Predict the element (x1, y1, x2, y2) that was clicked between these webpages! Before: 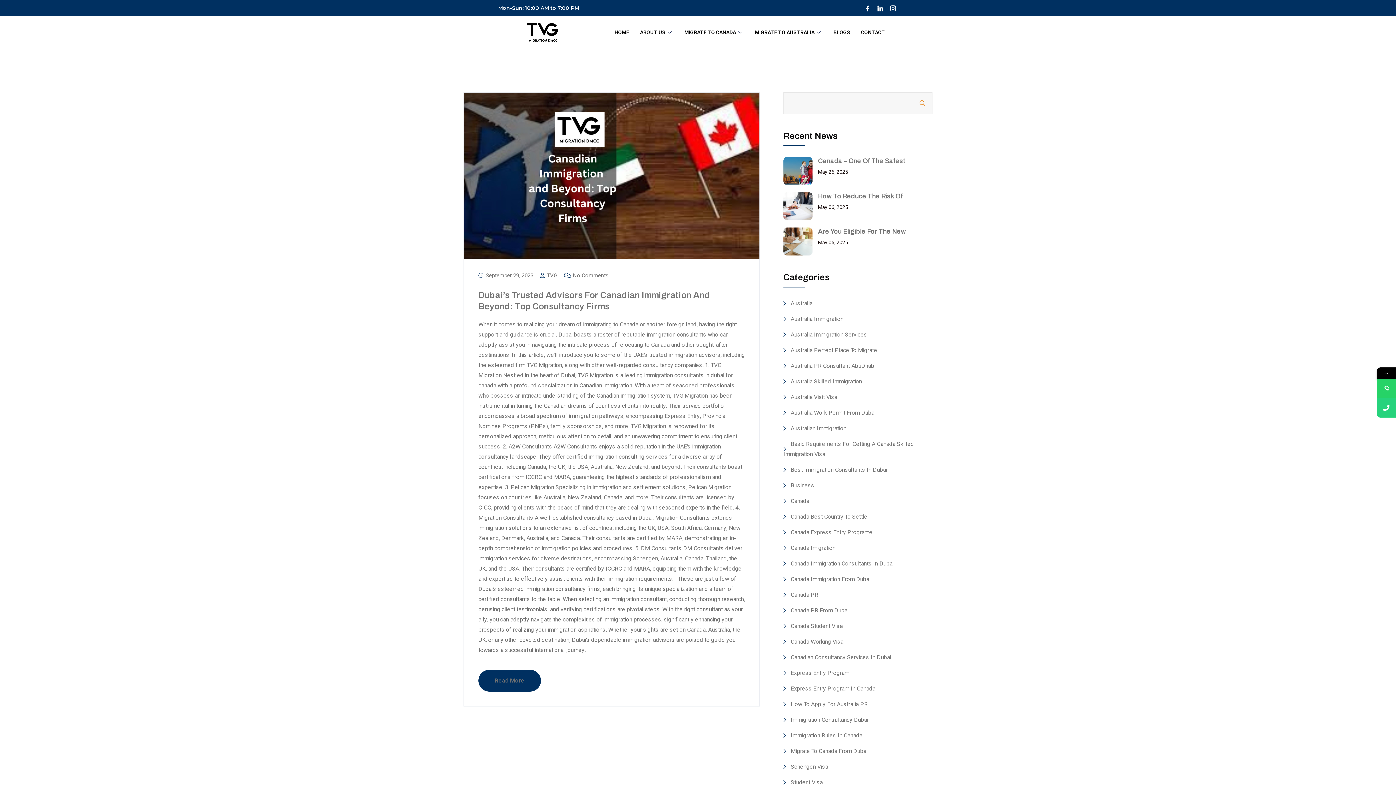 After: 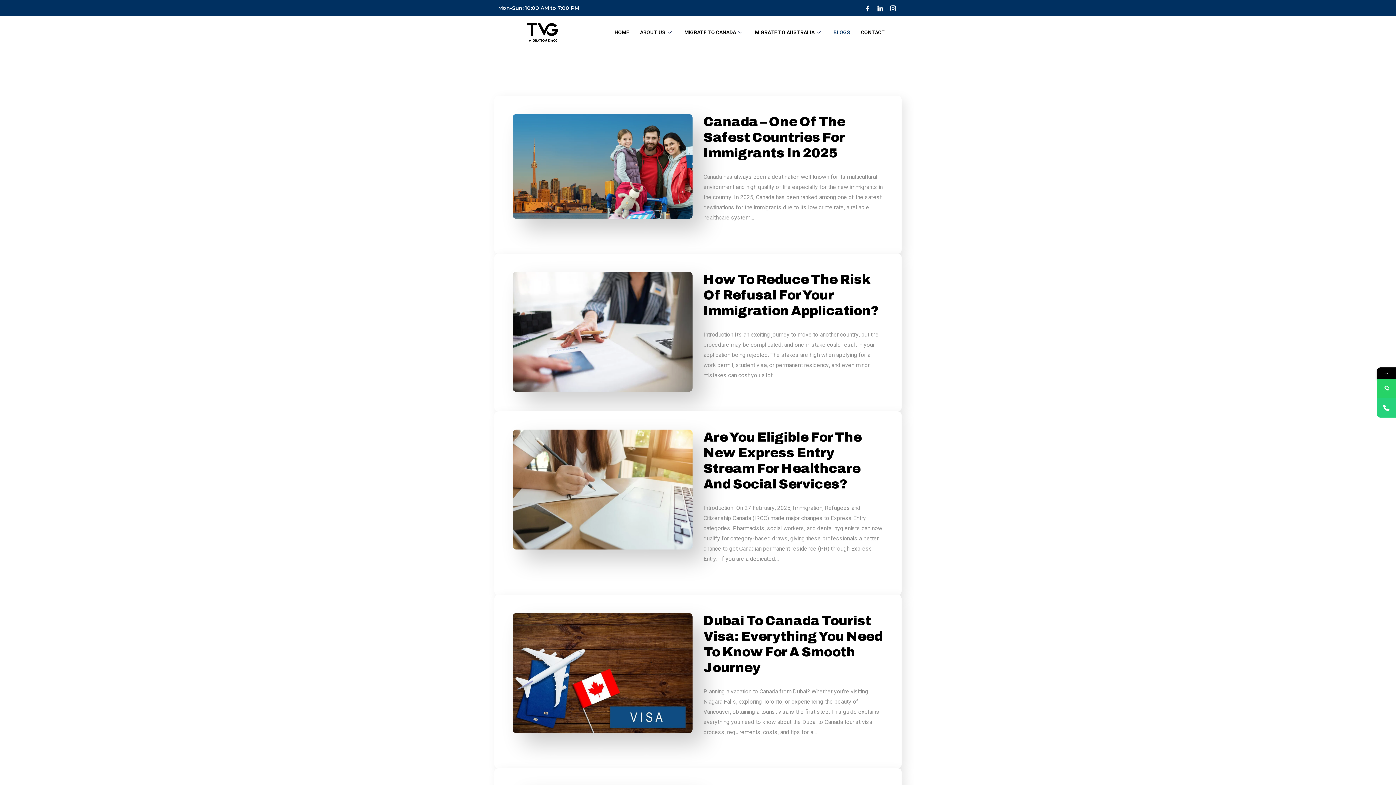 Action: label: BLOGS bbox: (828, 19, 855, 45)